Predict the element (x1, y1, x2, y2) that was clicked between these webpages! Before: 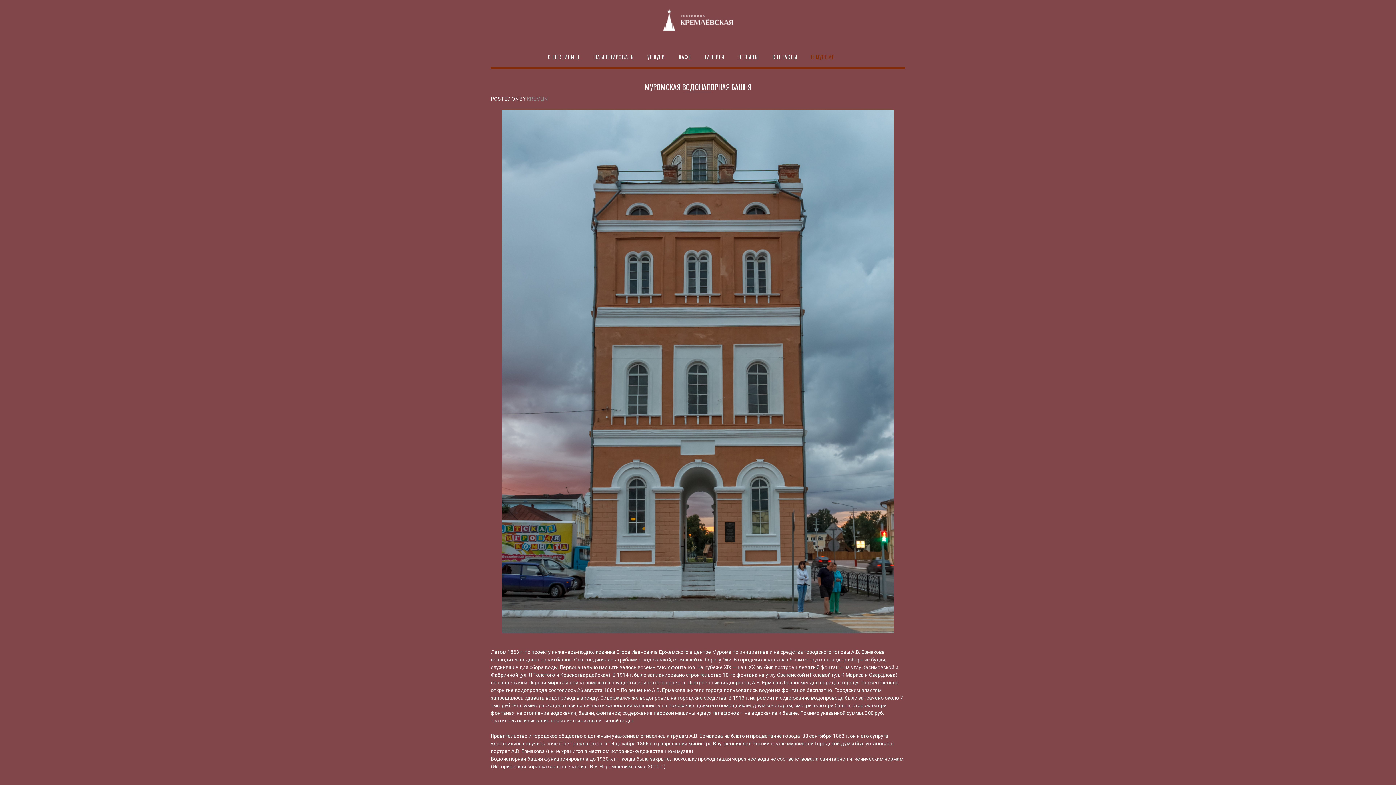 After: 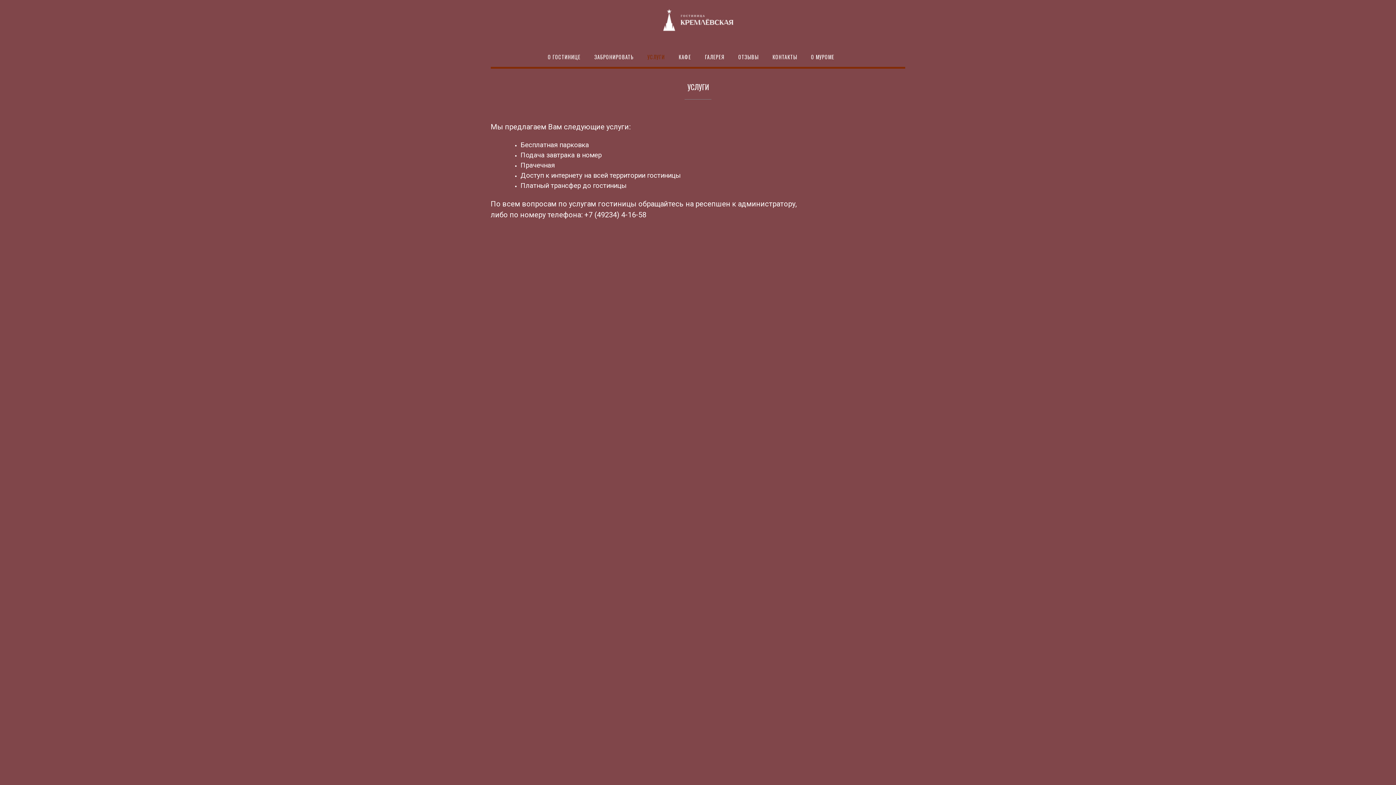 Action: bbox: (647, 53, 665, 66) label: УСЛУГИ